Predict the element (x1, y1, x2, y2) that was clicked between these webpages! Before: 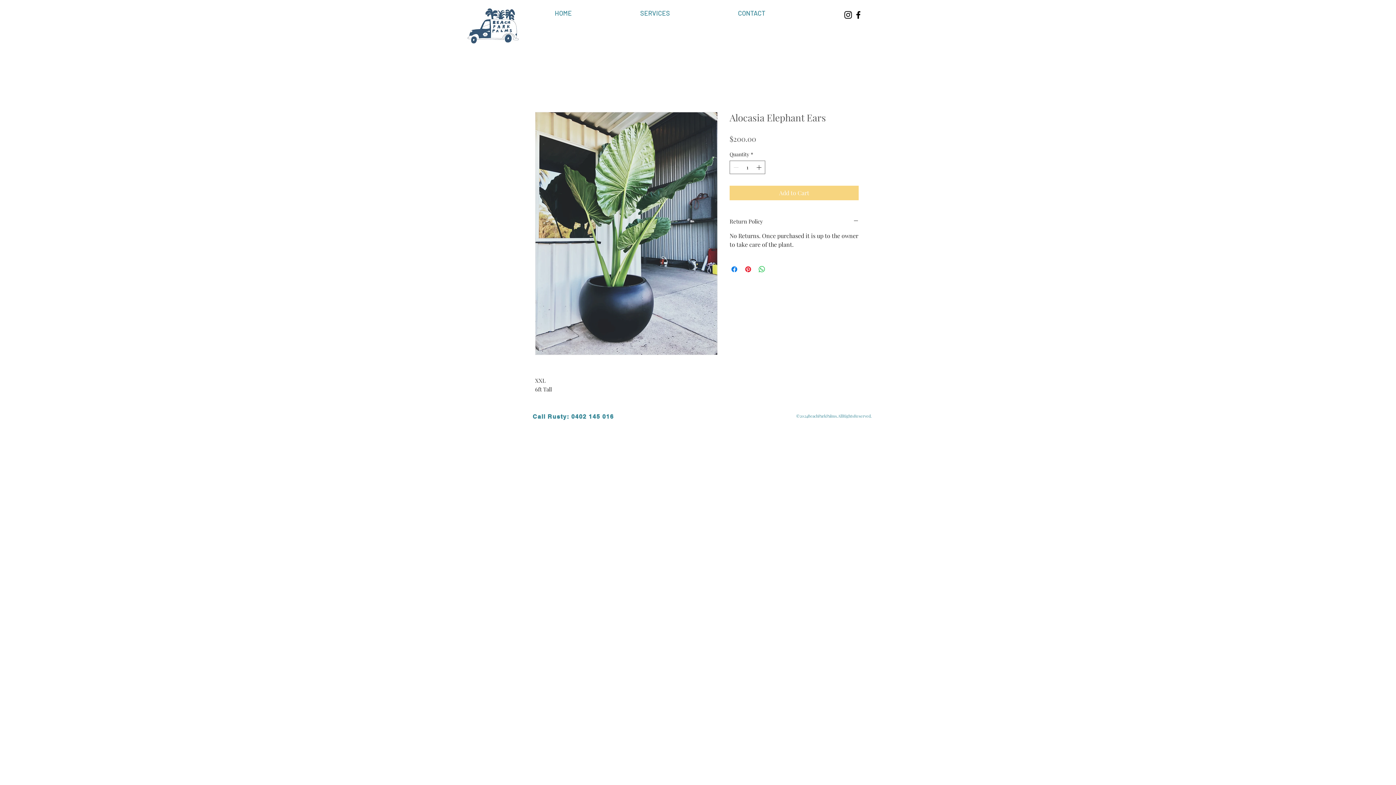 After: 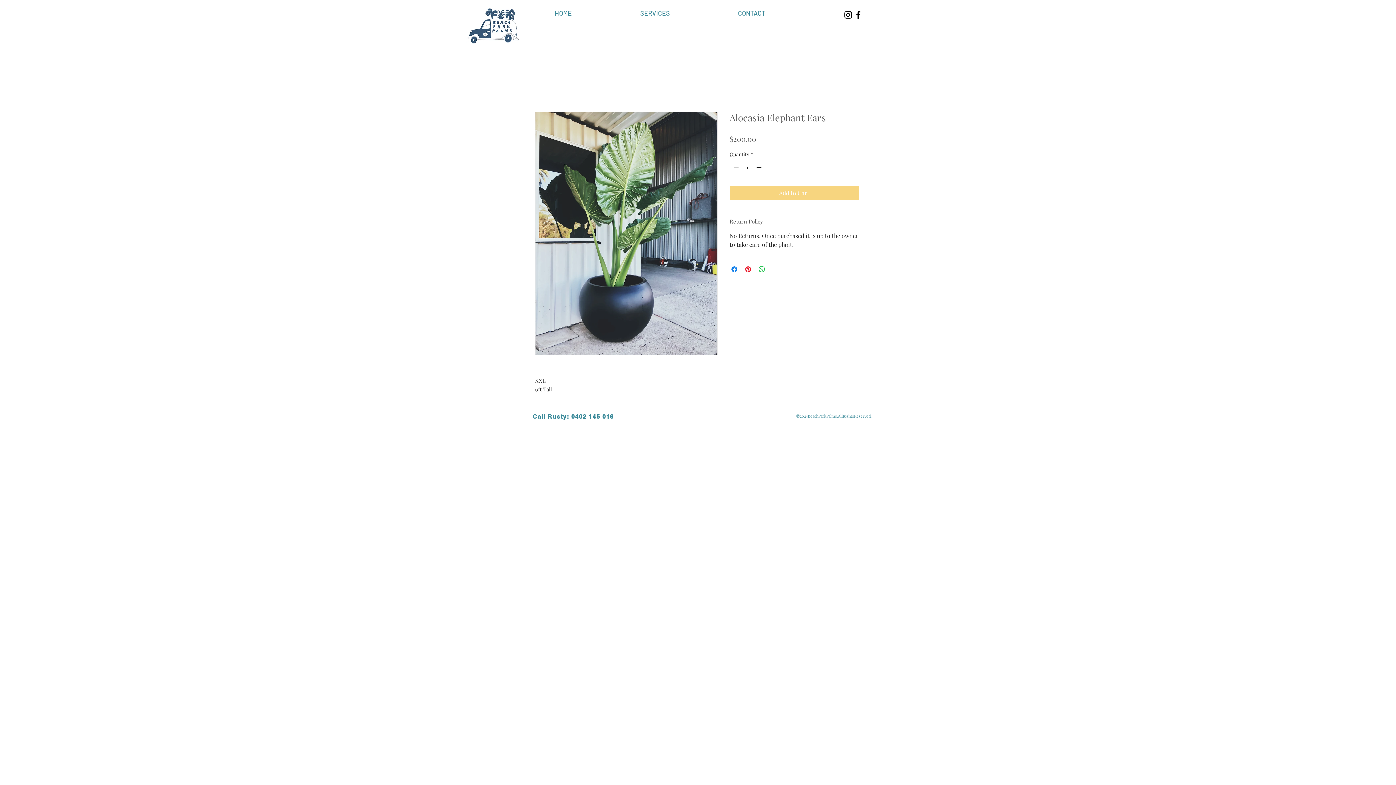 Action: bbox: (729, 217, 858, 225) label: Return Policy